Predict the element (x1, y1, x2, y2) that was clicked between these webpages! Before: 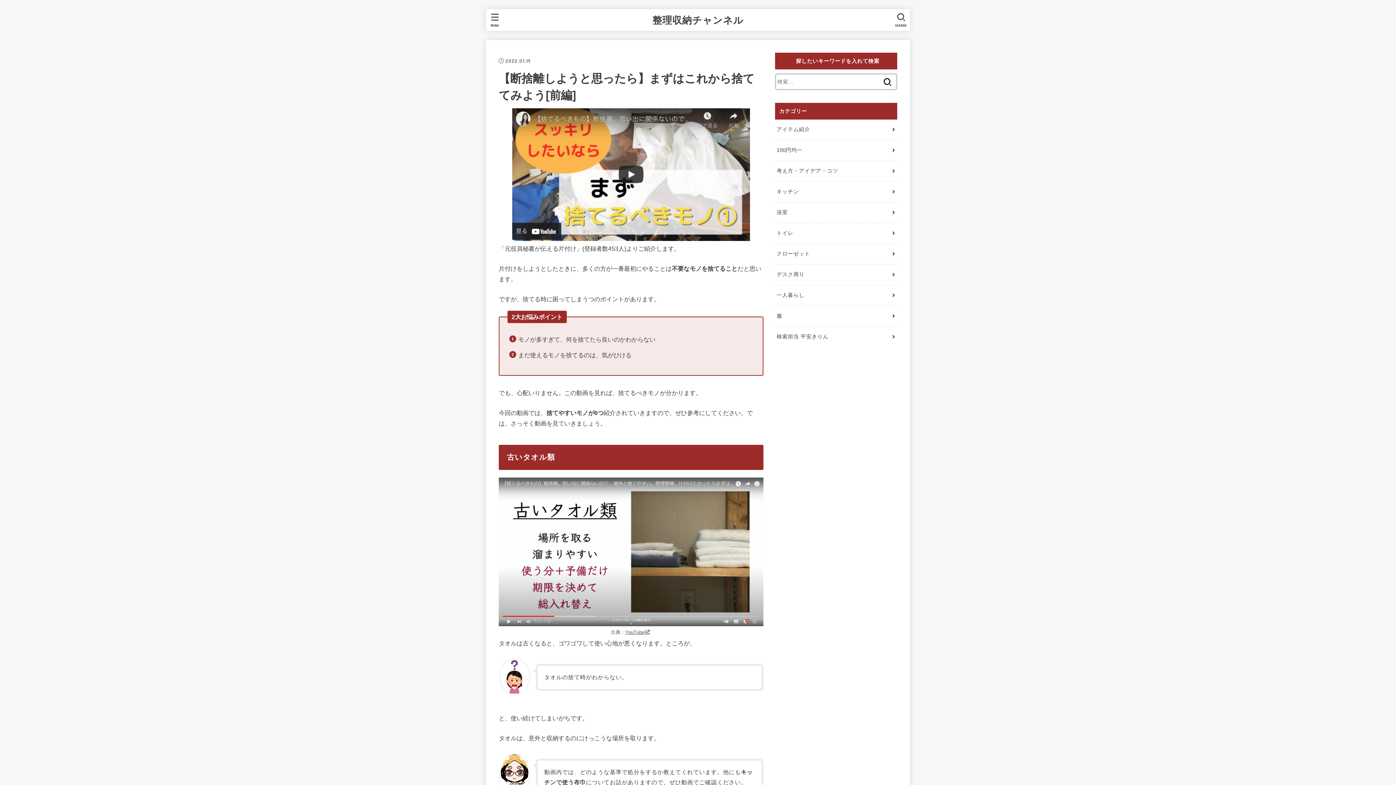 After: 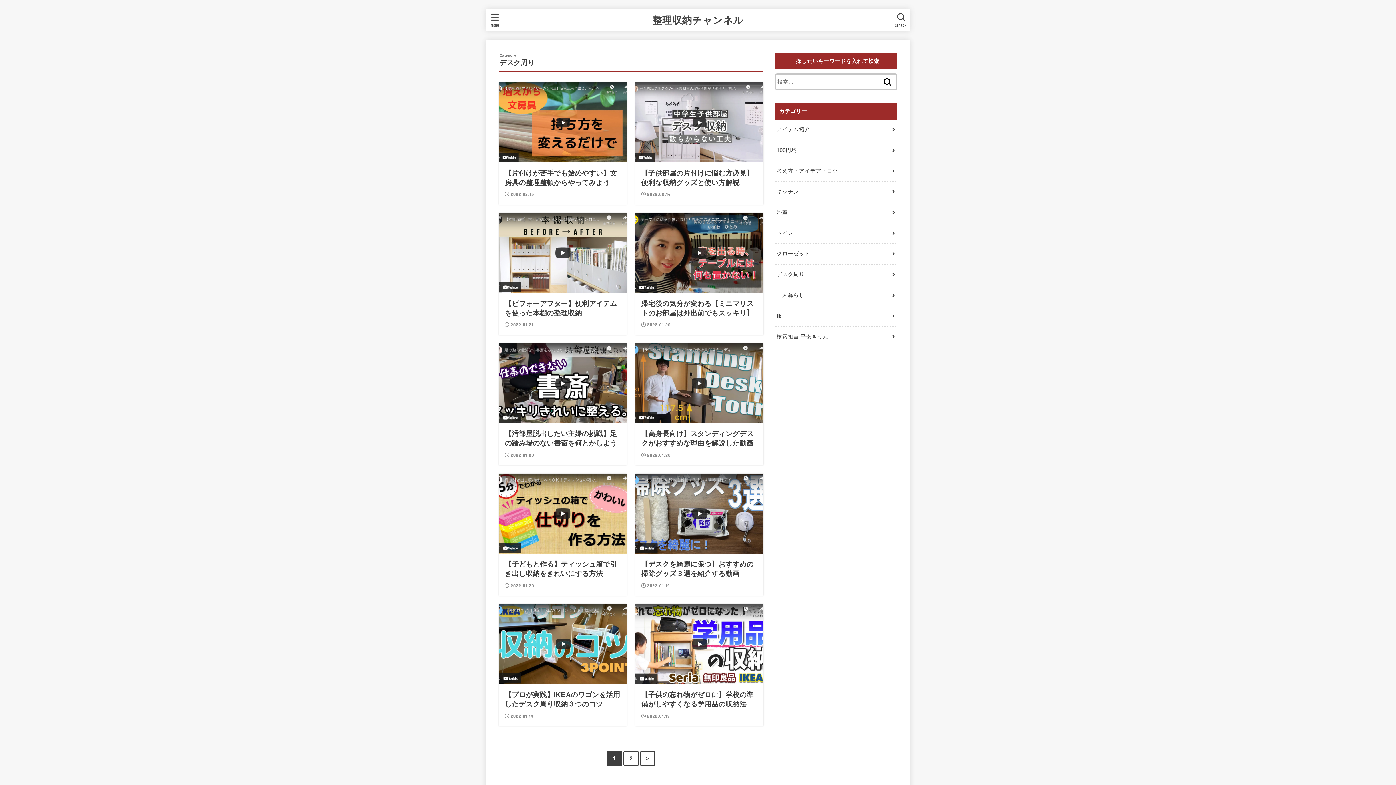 Action: bbox: (775, 264, 897, 285) label: デスク周り